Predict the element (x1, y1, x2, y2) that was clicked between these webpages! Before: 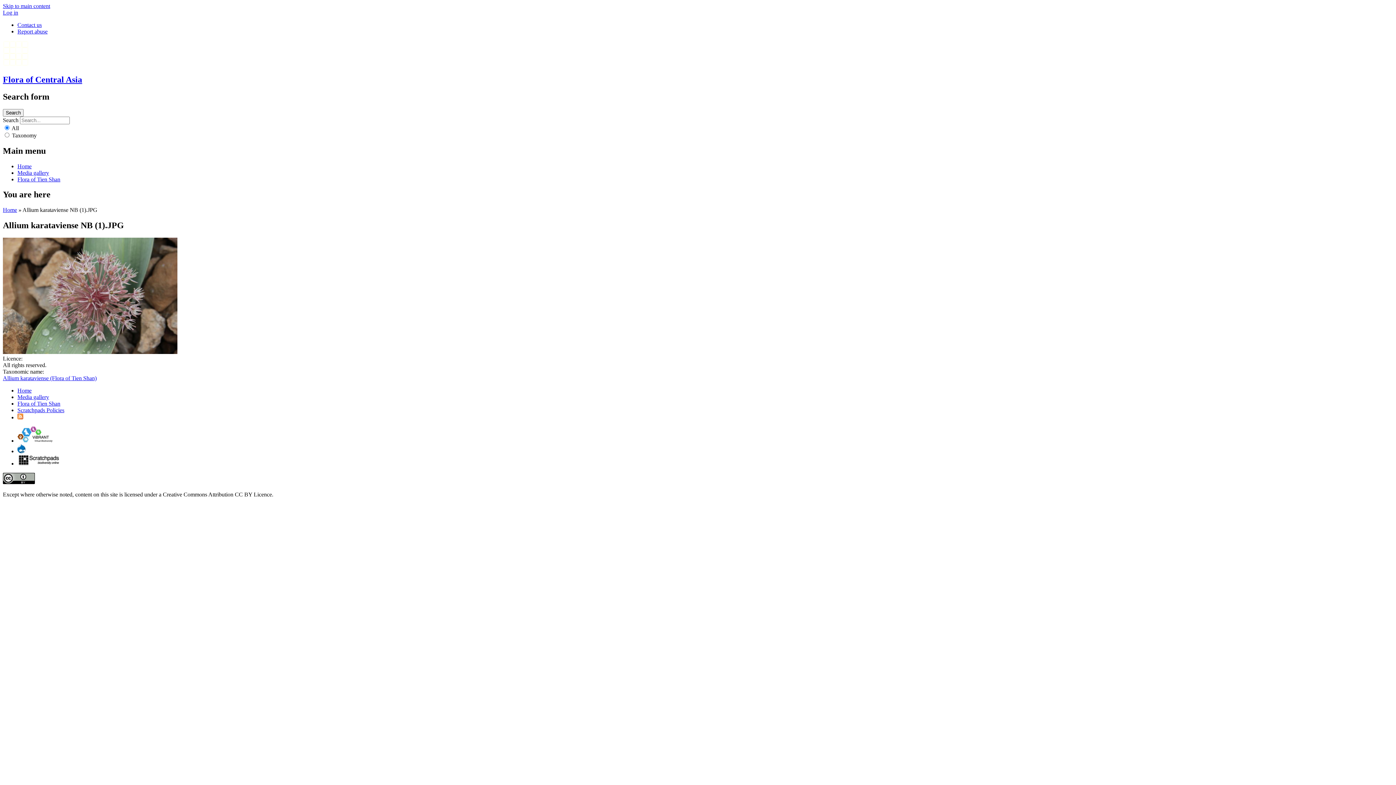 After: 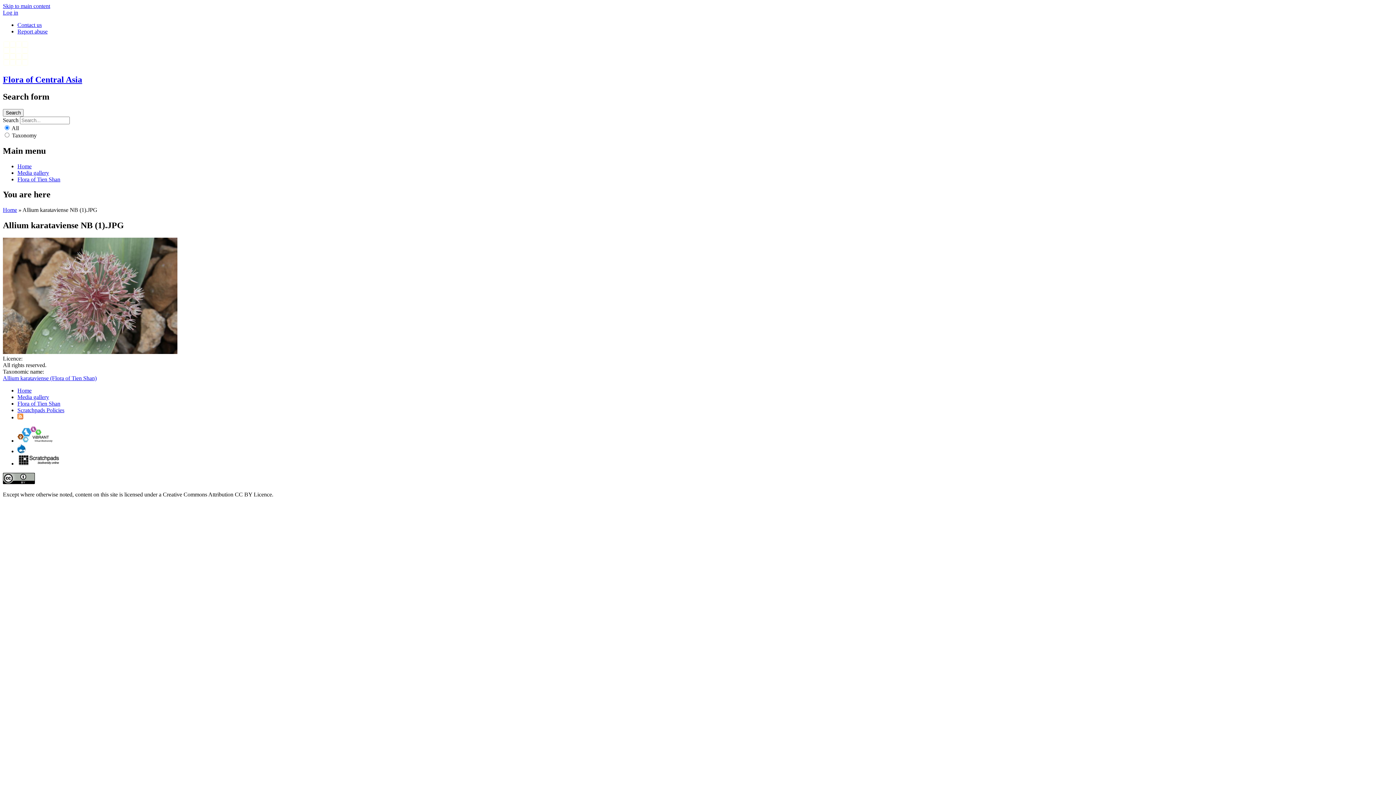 Action: bbox: (2, 2, 50, 9) label: Skip to main content